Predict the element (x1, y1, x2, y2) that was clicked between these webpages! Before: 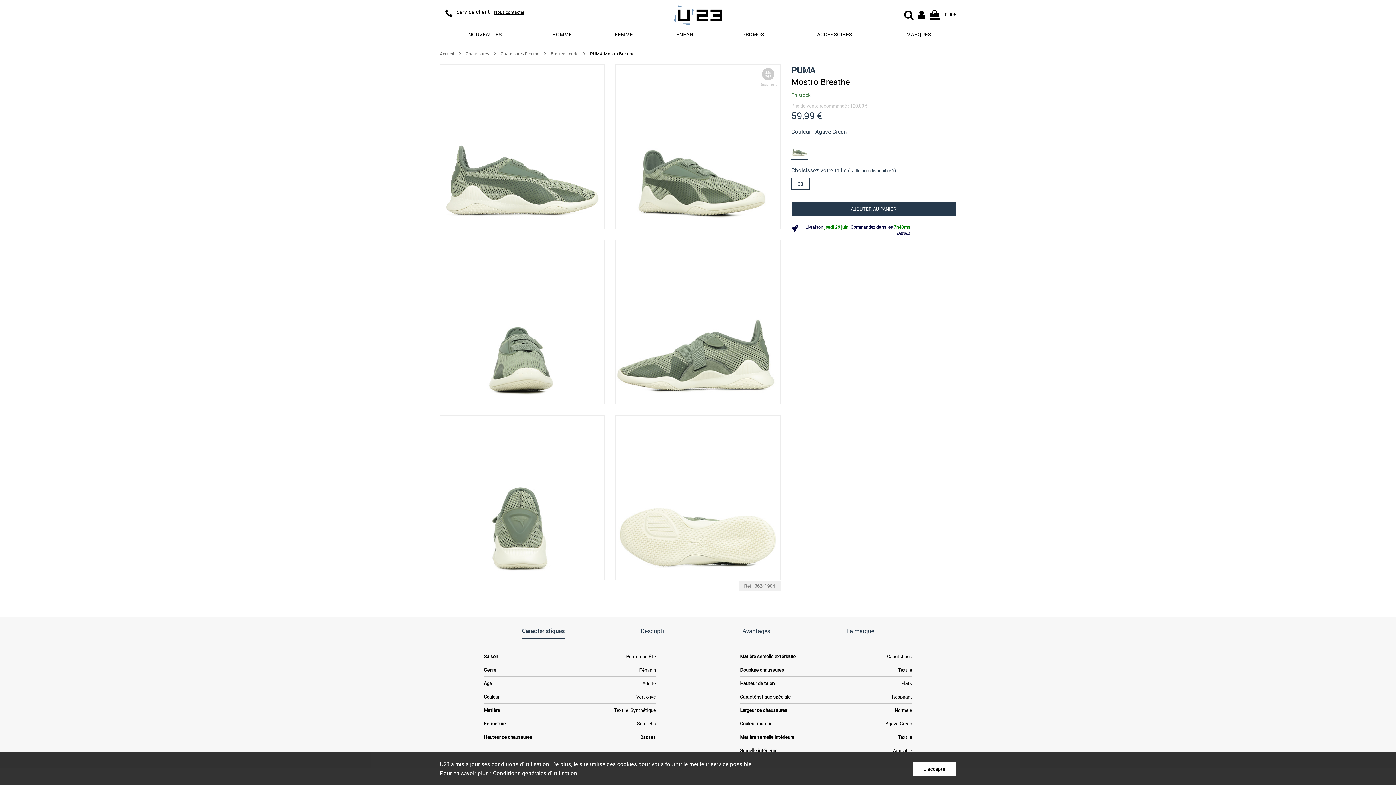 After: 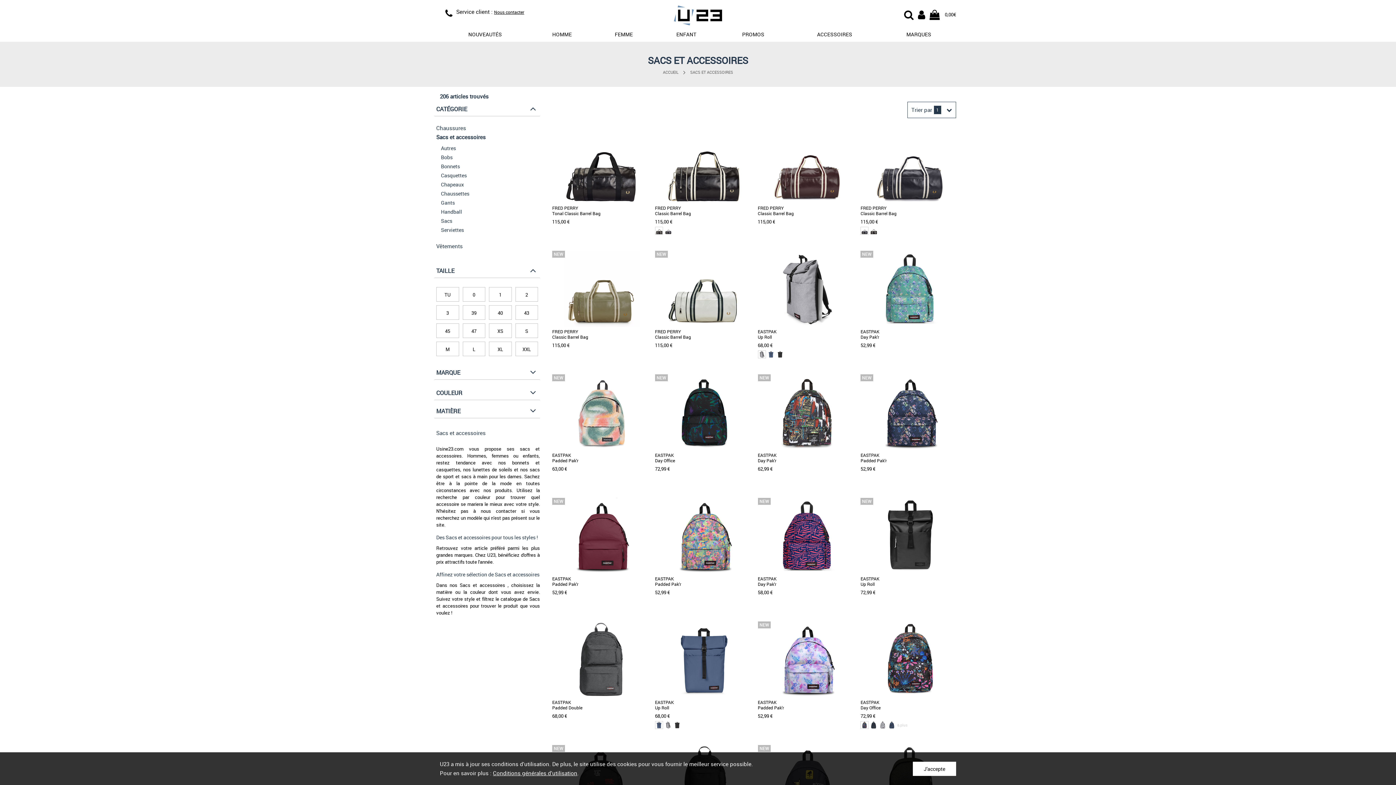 Action: bbox: (788, 29, 881, 40) label: ACCESSOIRES